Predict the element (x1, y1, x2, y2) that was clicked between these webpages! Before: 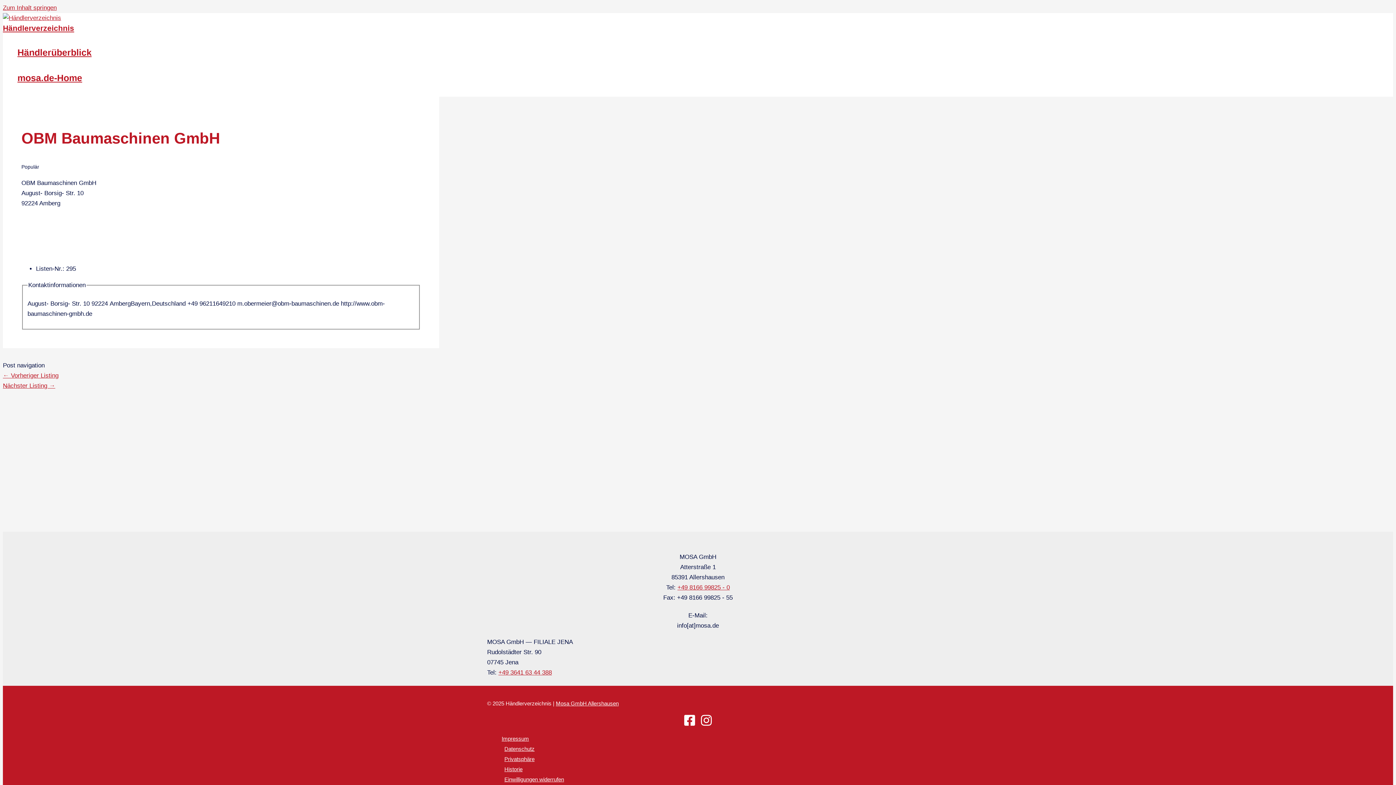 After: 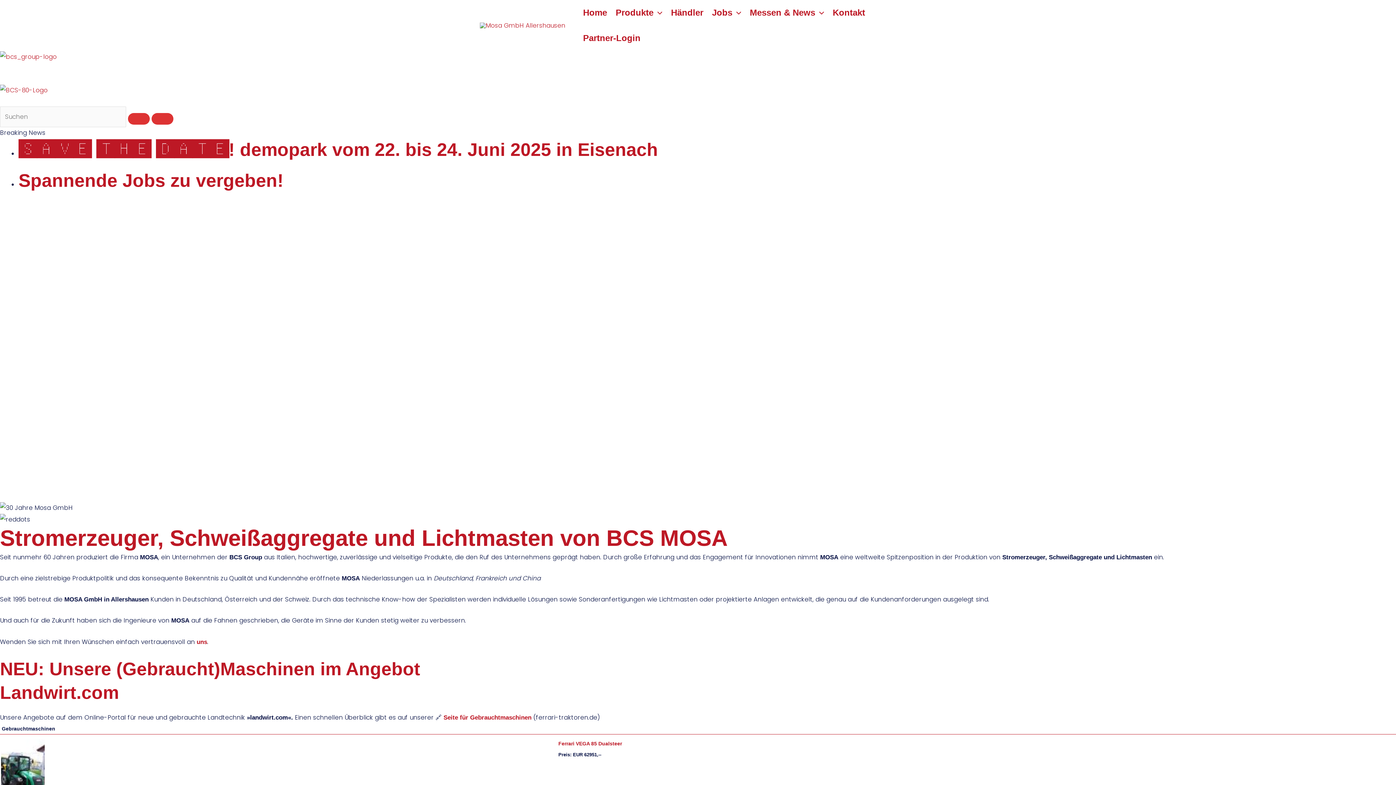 Action: bbox: (17, 65, 91, 90) label: mosa.de-Home